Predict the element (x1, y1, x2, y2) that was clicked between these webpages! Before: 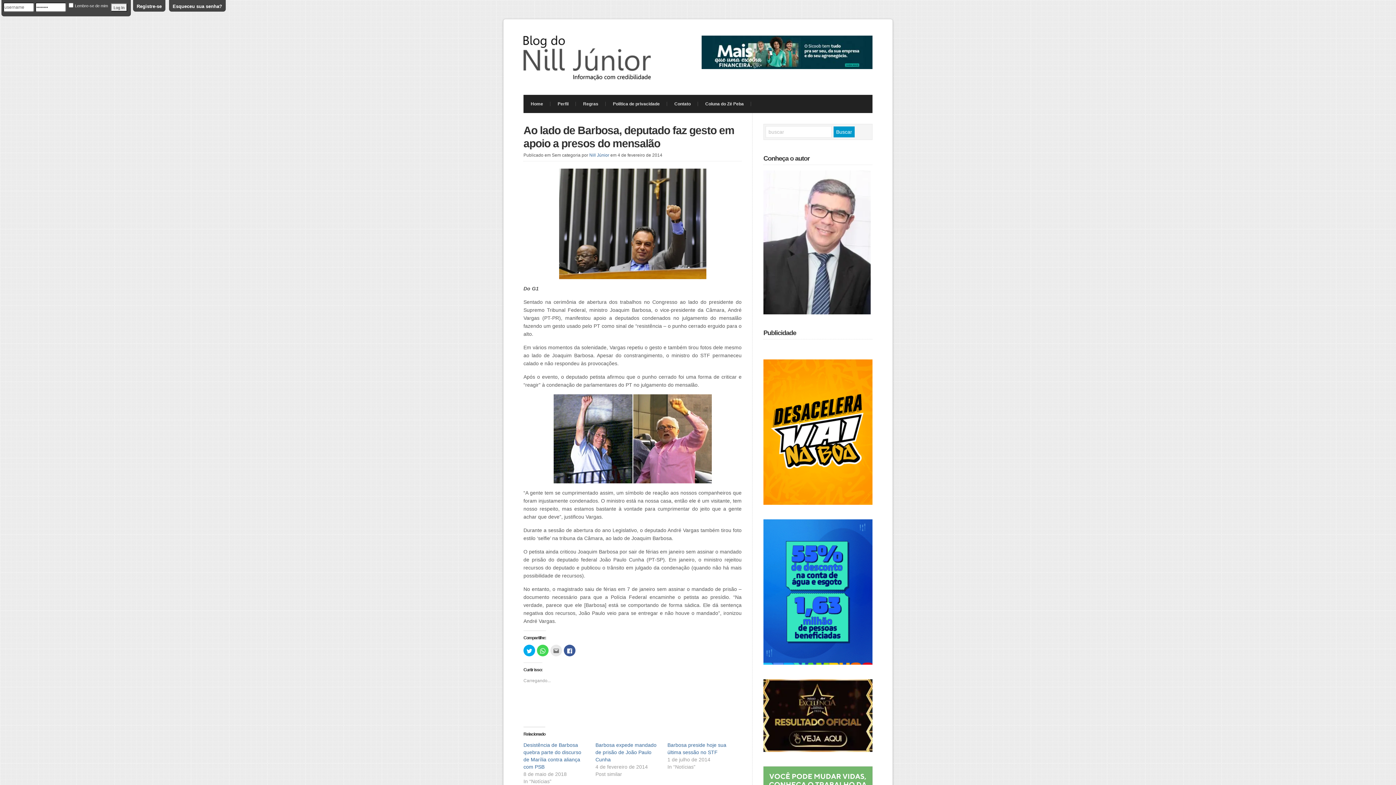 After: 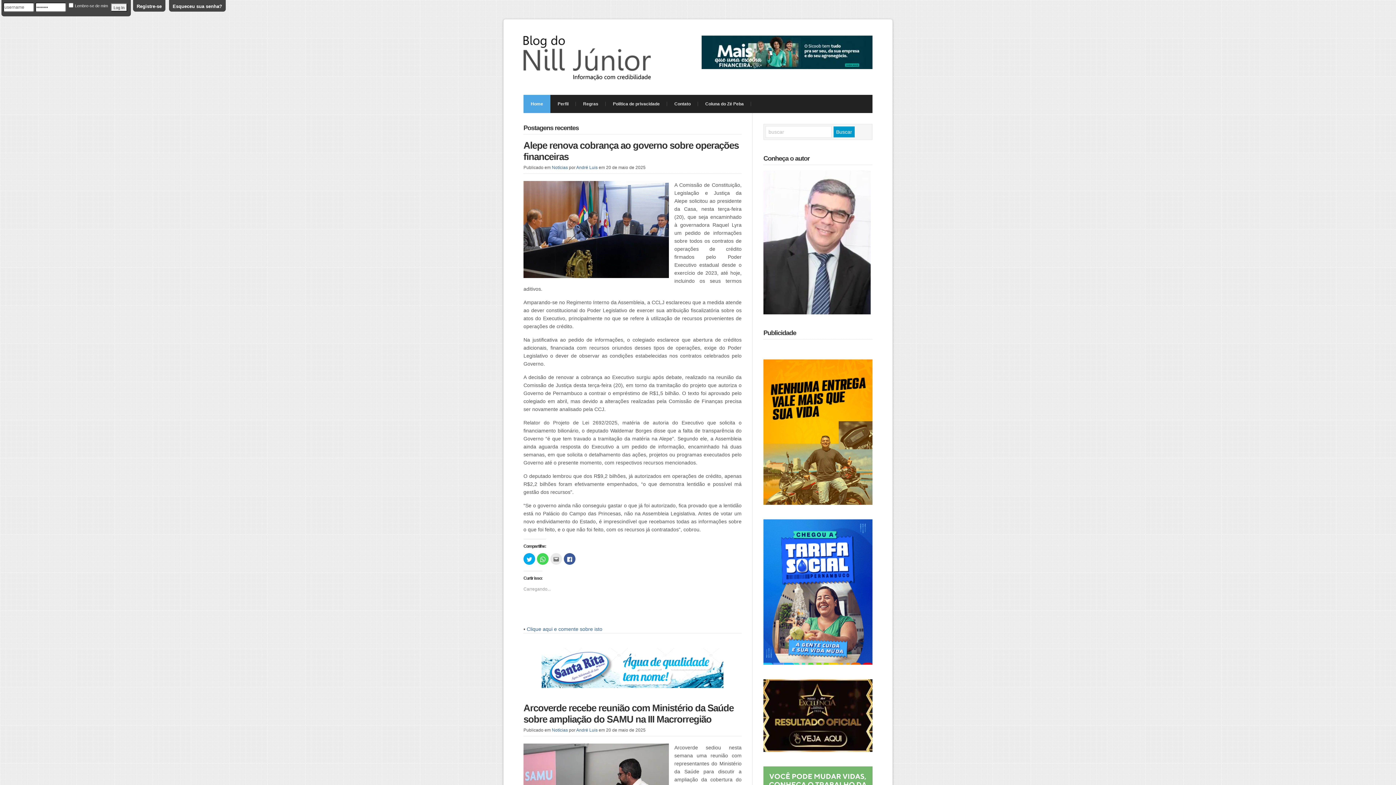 Action: bbox: (523, 75, 650, 81)